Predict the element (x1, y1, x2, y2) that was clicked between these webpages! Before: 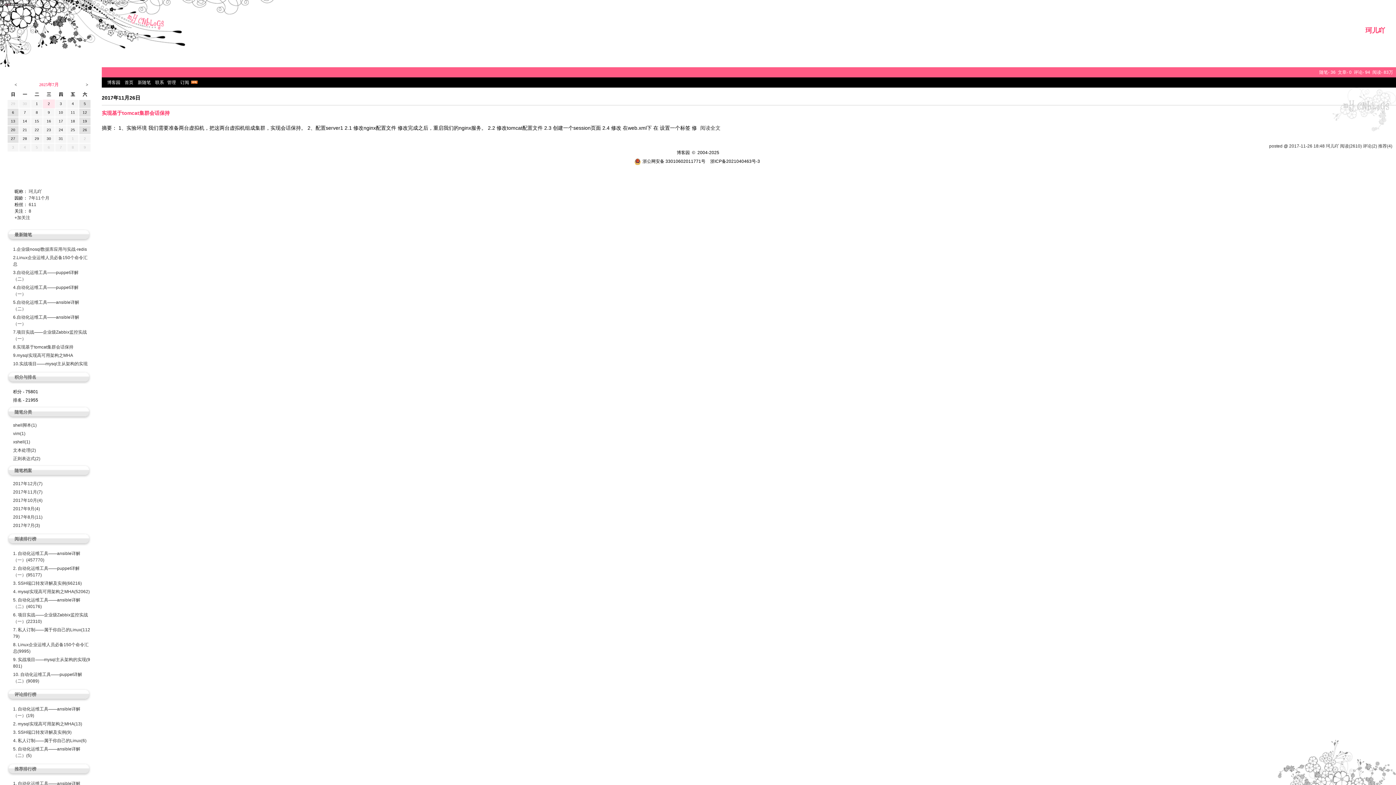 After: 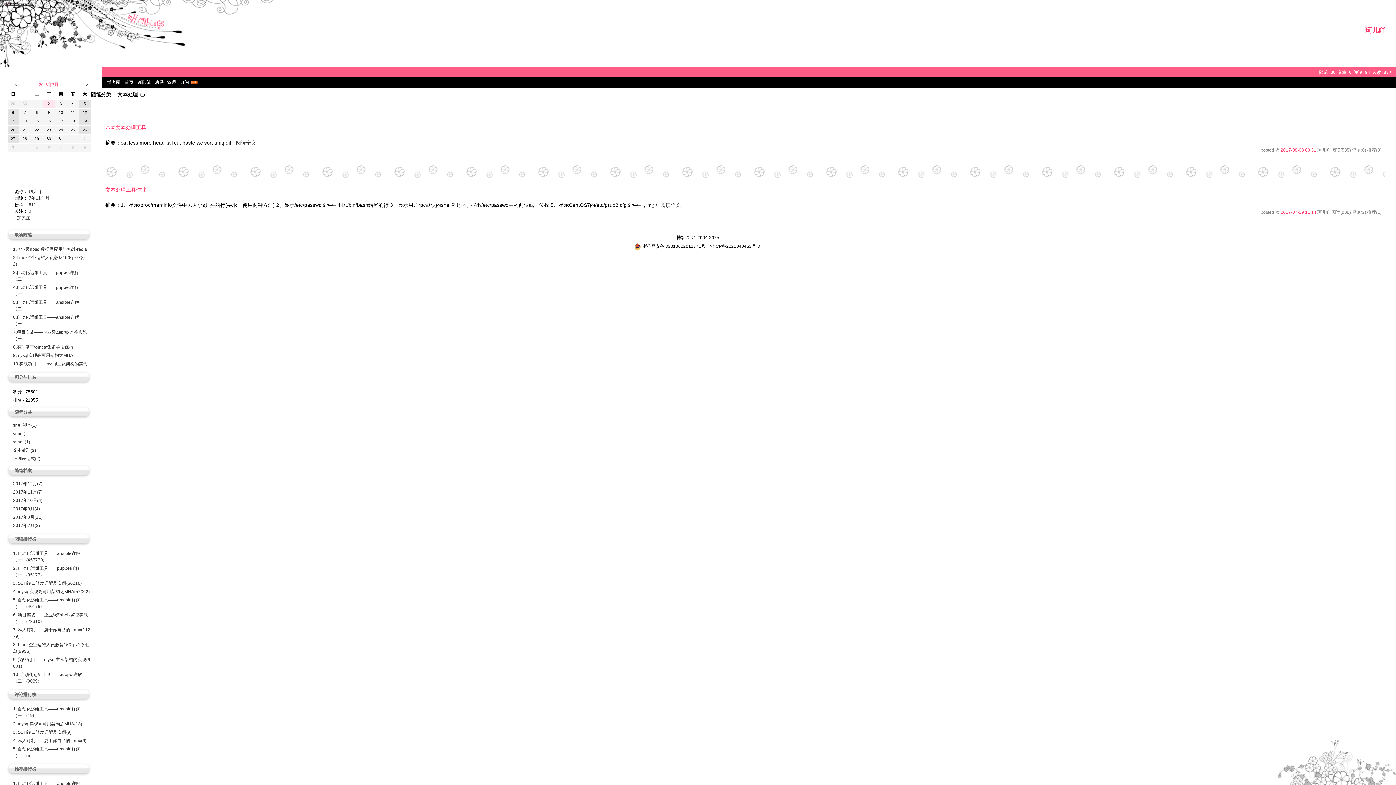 Action: bbox: (13, 448, 36, 453) label: 文本处理(2)